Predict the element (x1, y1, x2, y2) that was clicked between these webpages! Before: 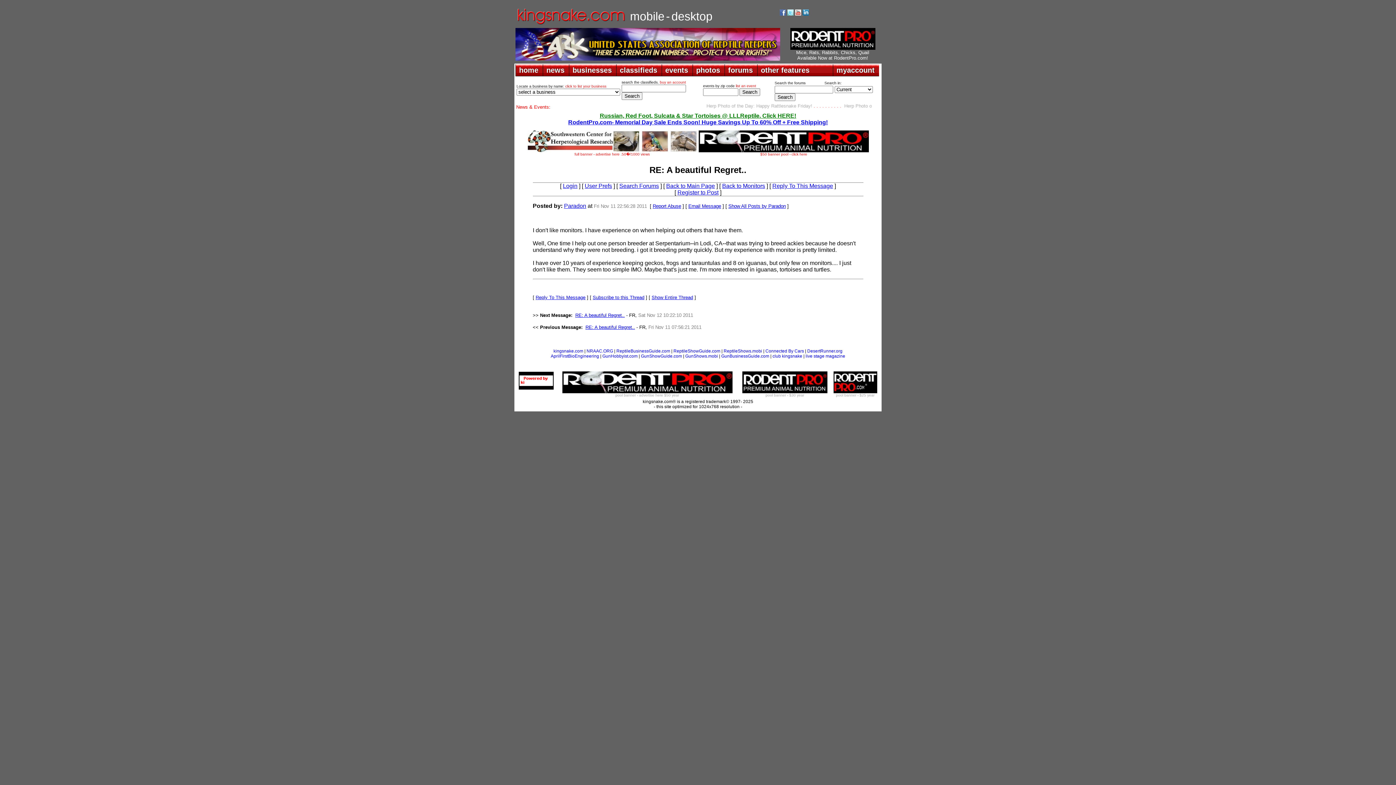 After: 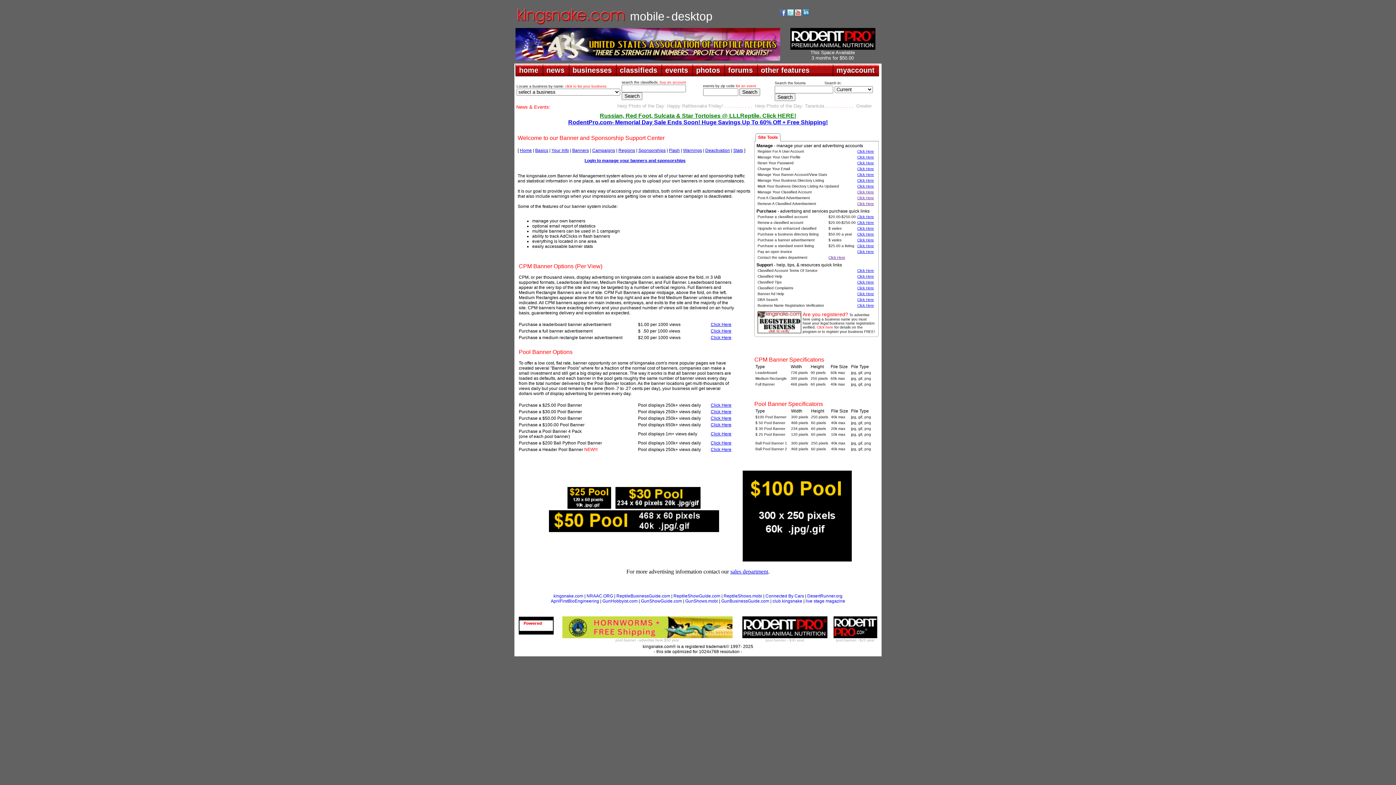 Action: label: full banner - advertise here .50�/1000 views bbox: (574, 150, 650, 156)